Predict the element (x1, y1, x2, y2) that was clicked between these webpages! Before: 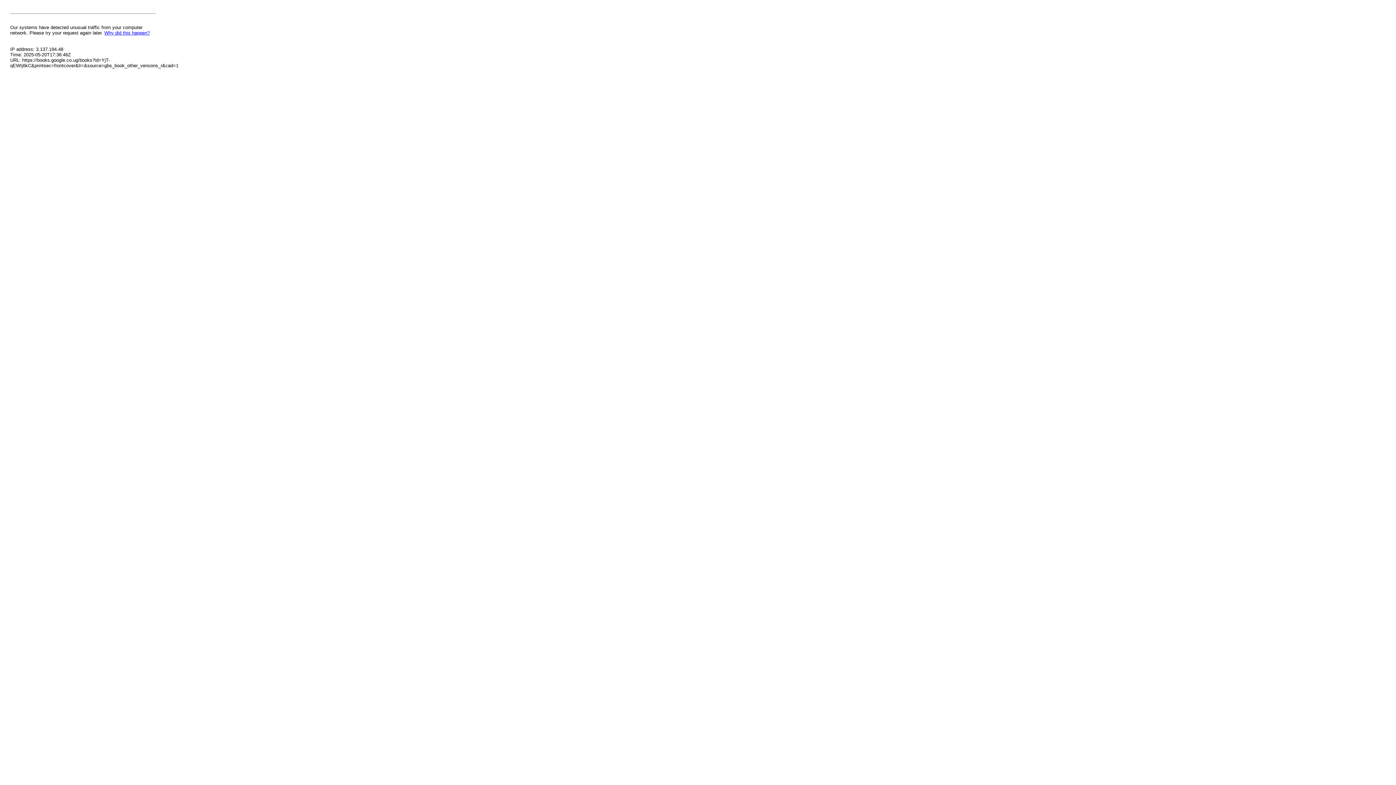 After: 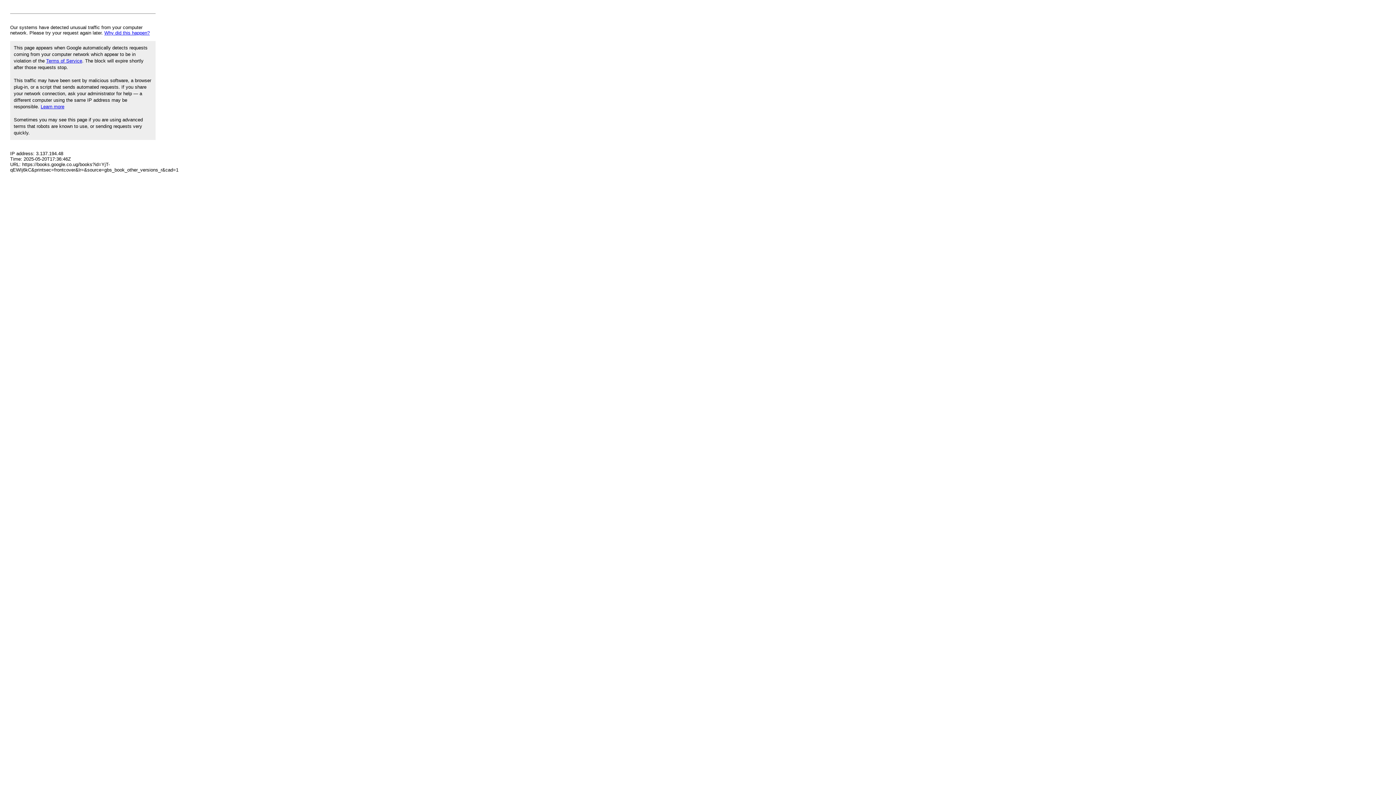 Action: label: Why did this happen? bbox: (104, 30, 149, 35)